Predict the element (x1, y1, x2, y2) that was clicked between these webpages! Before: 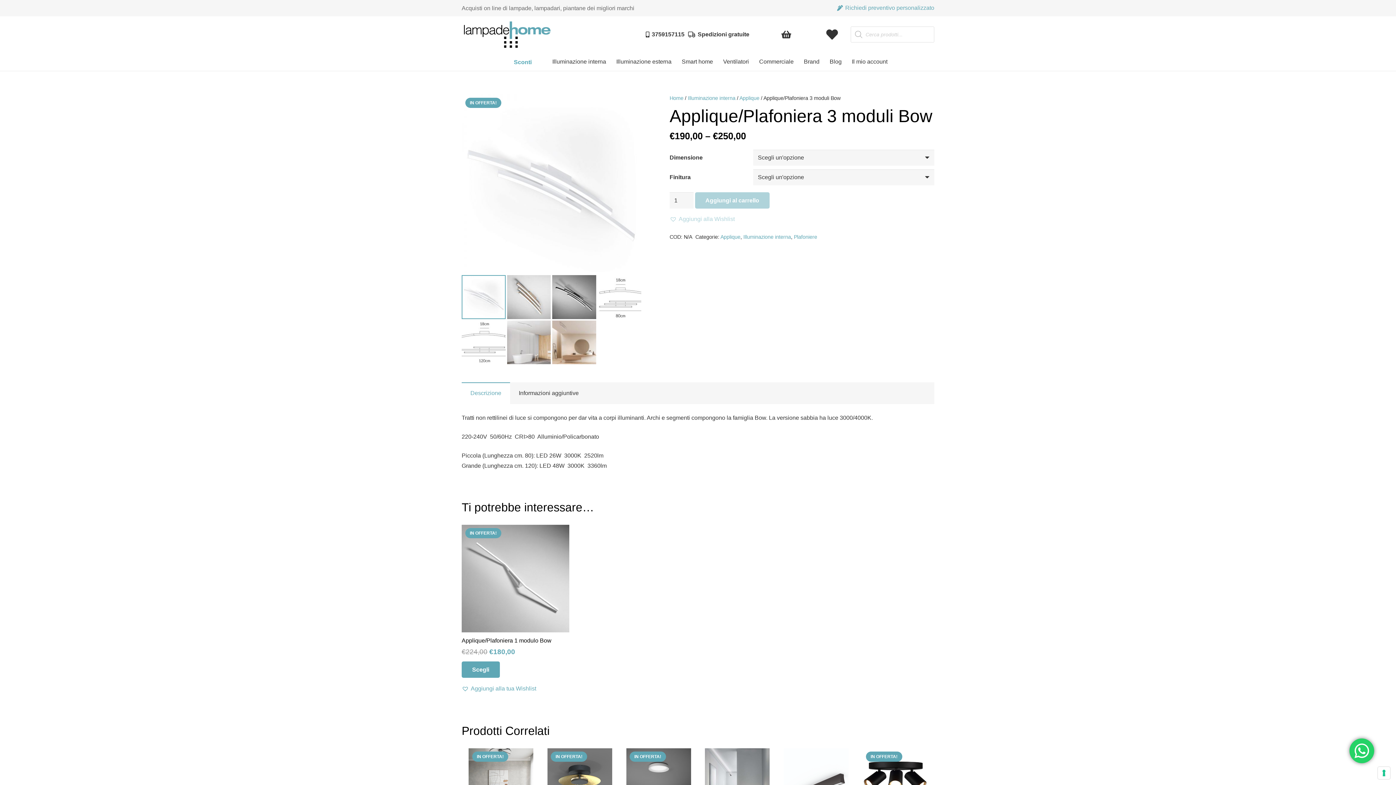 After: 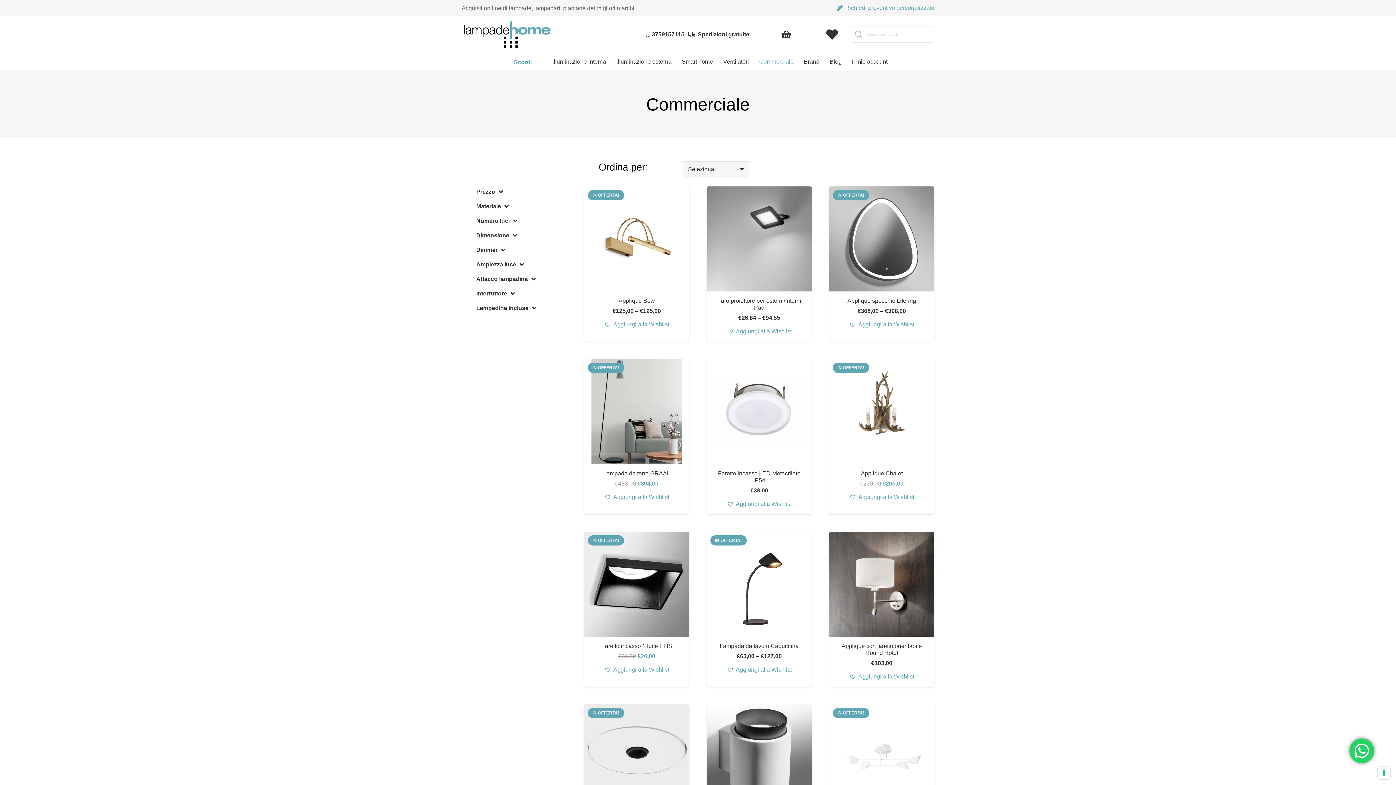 Action: bbox: (754, 52, 799, 70) label: Commerciale